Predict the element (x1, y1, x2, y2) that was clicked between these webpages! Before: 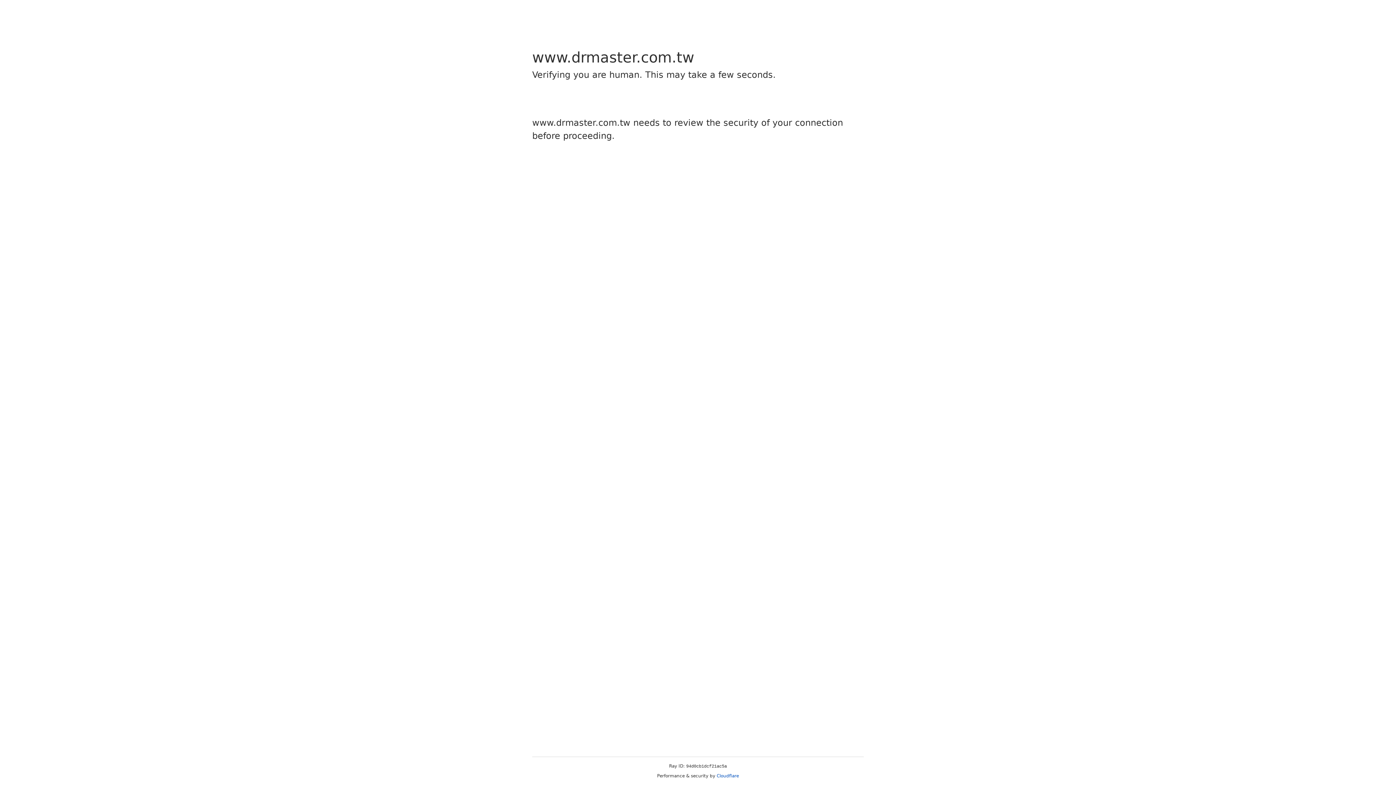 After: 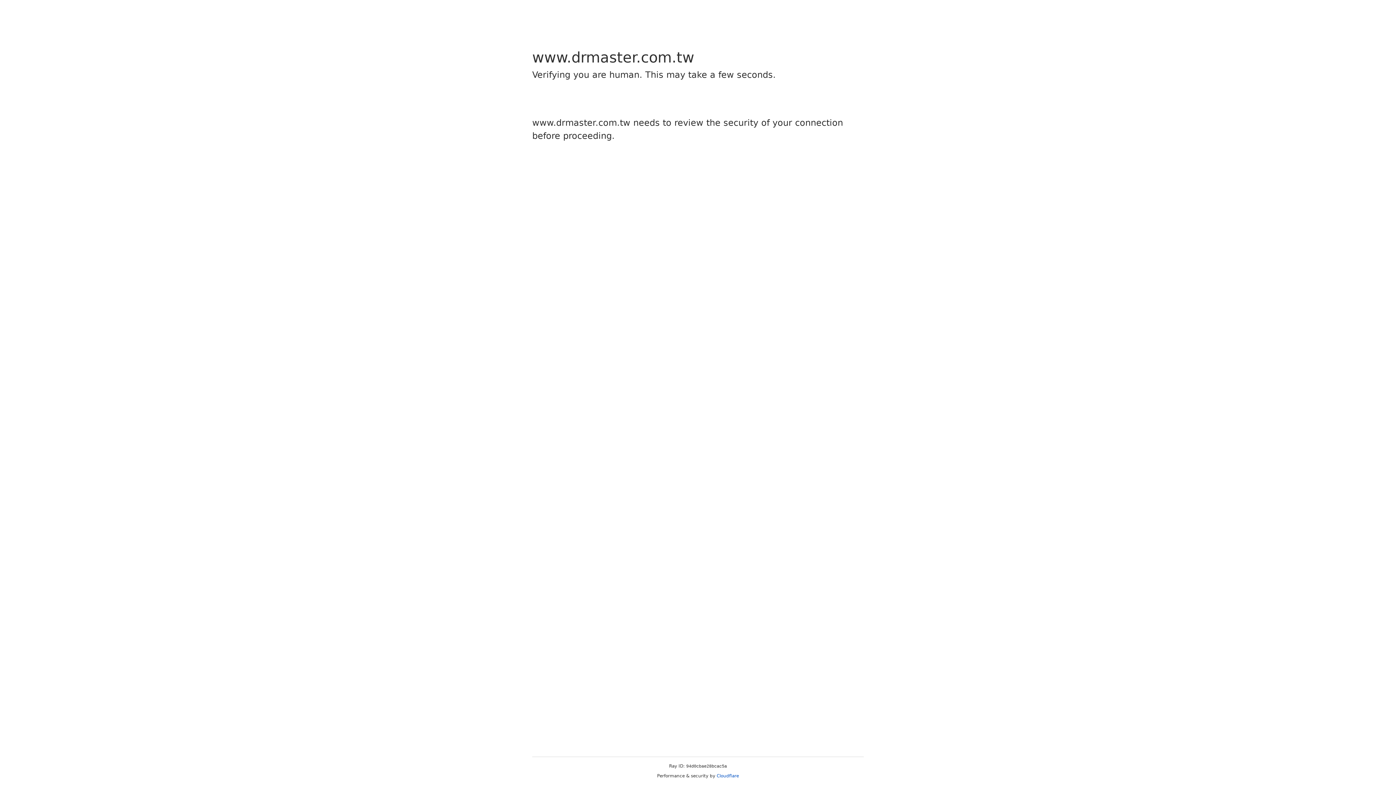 Action: bbox: (716, 773, 739, 778) label: Cloudflare